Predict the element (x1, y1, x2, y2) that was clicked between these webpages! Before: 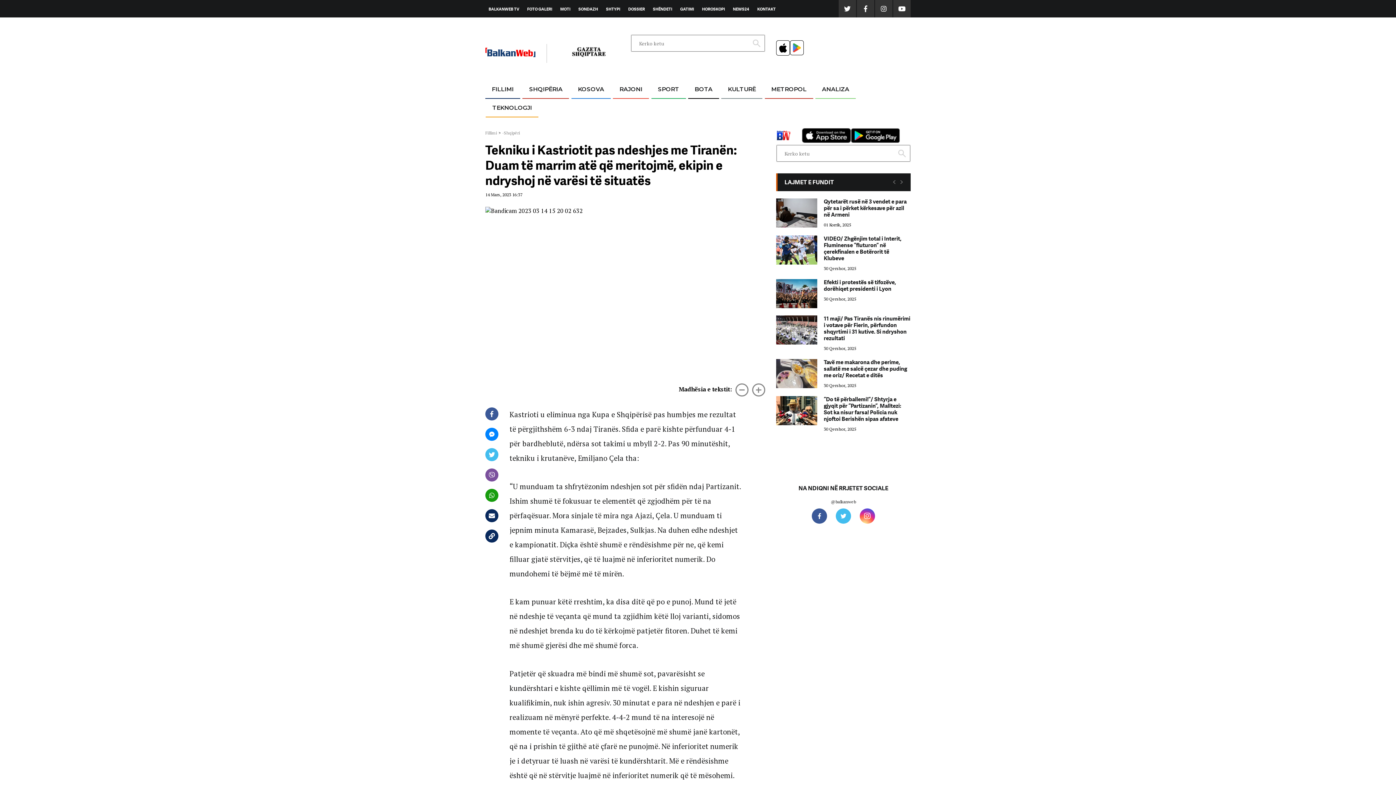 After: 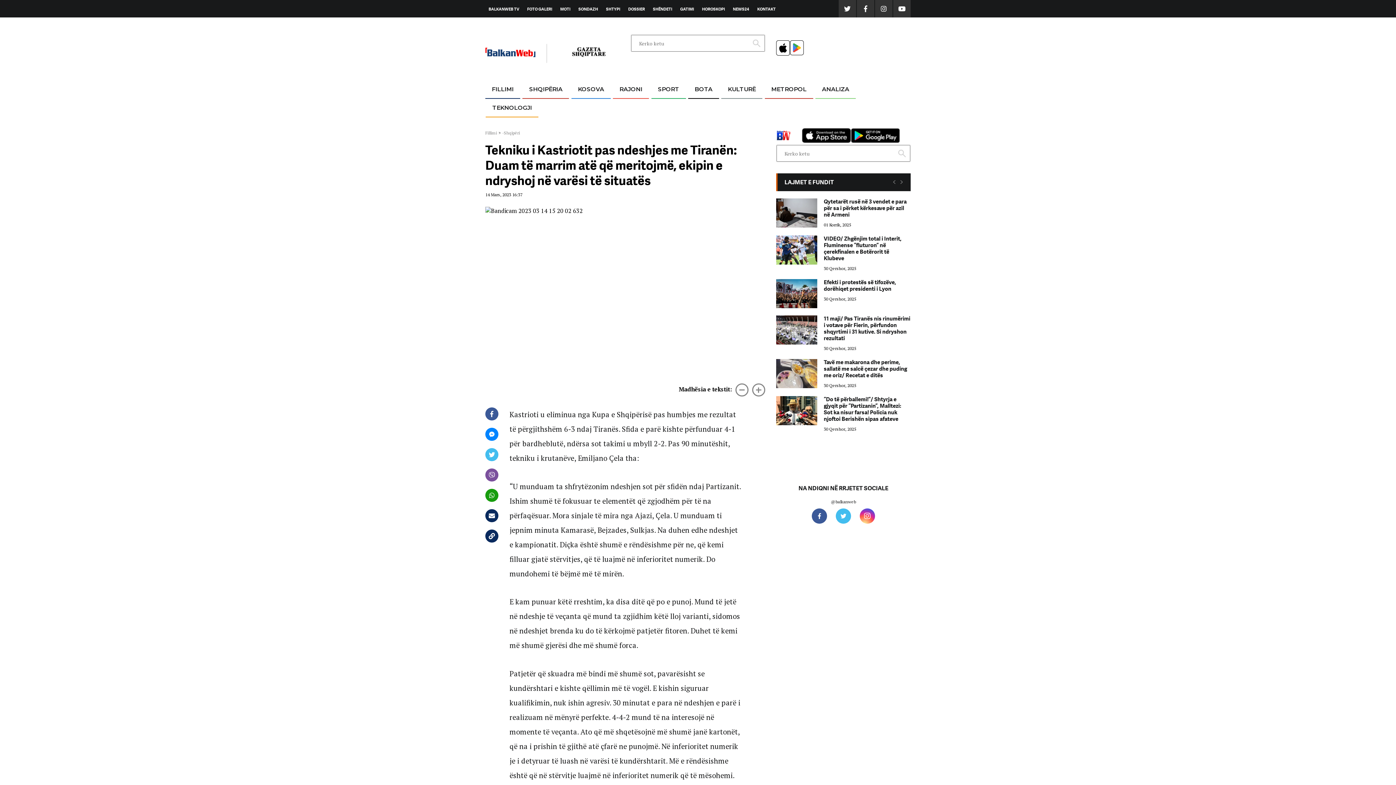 Action: bbox: (857, 0, 874, 17)